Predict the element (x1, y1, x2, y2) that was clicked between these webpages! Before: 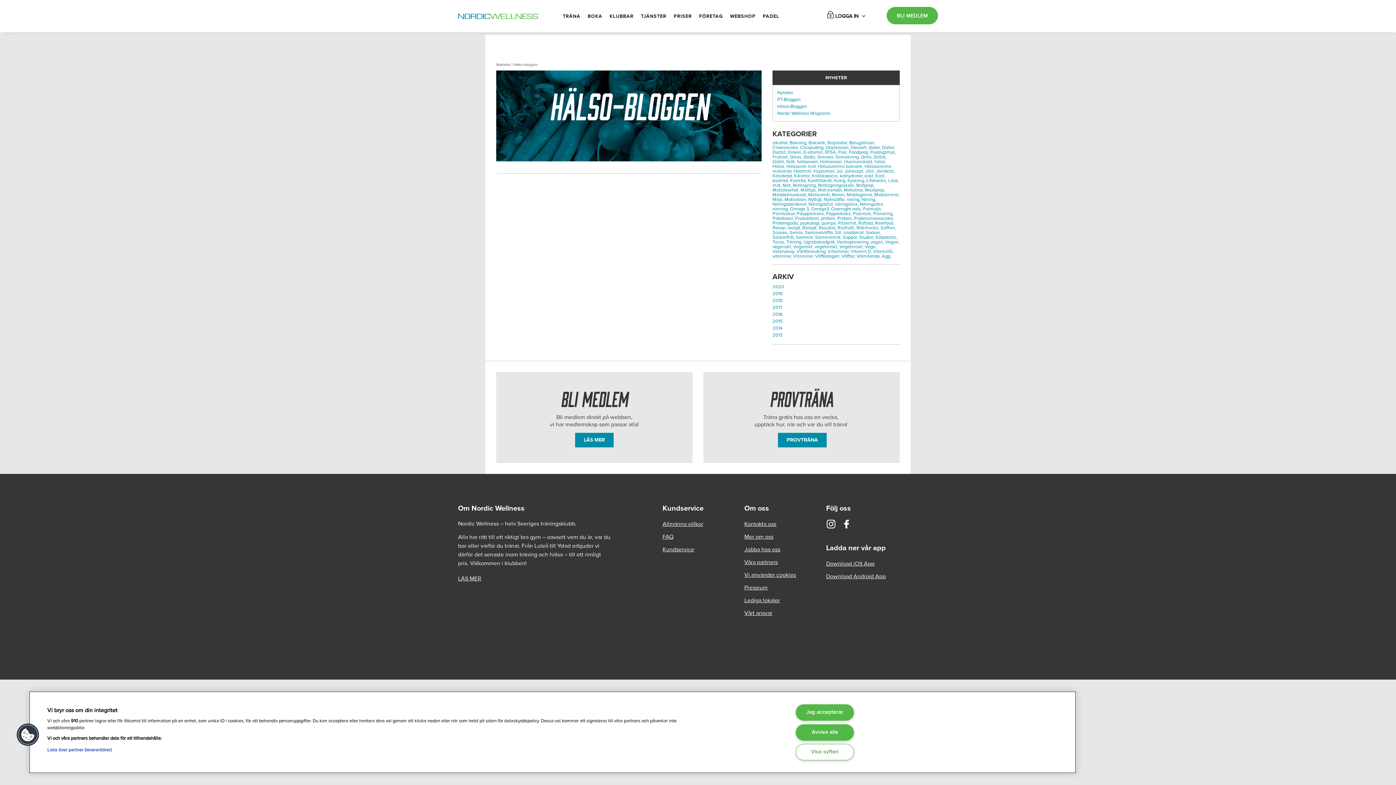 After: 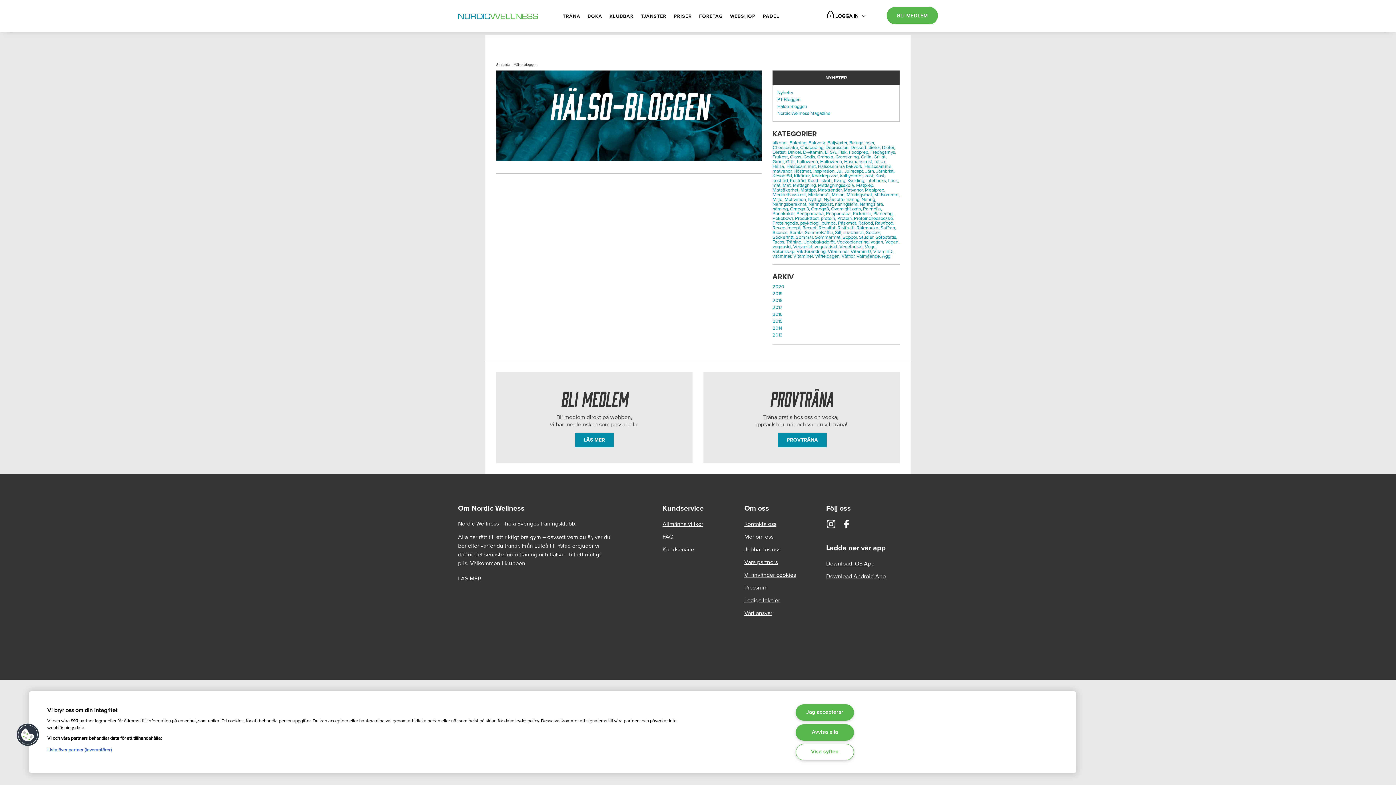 Action: bbox: (772, 284, 784, 289) label: 2020